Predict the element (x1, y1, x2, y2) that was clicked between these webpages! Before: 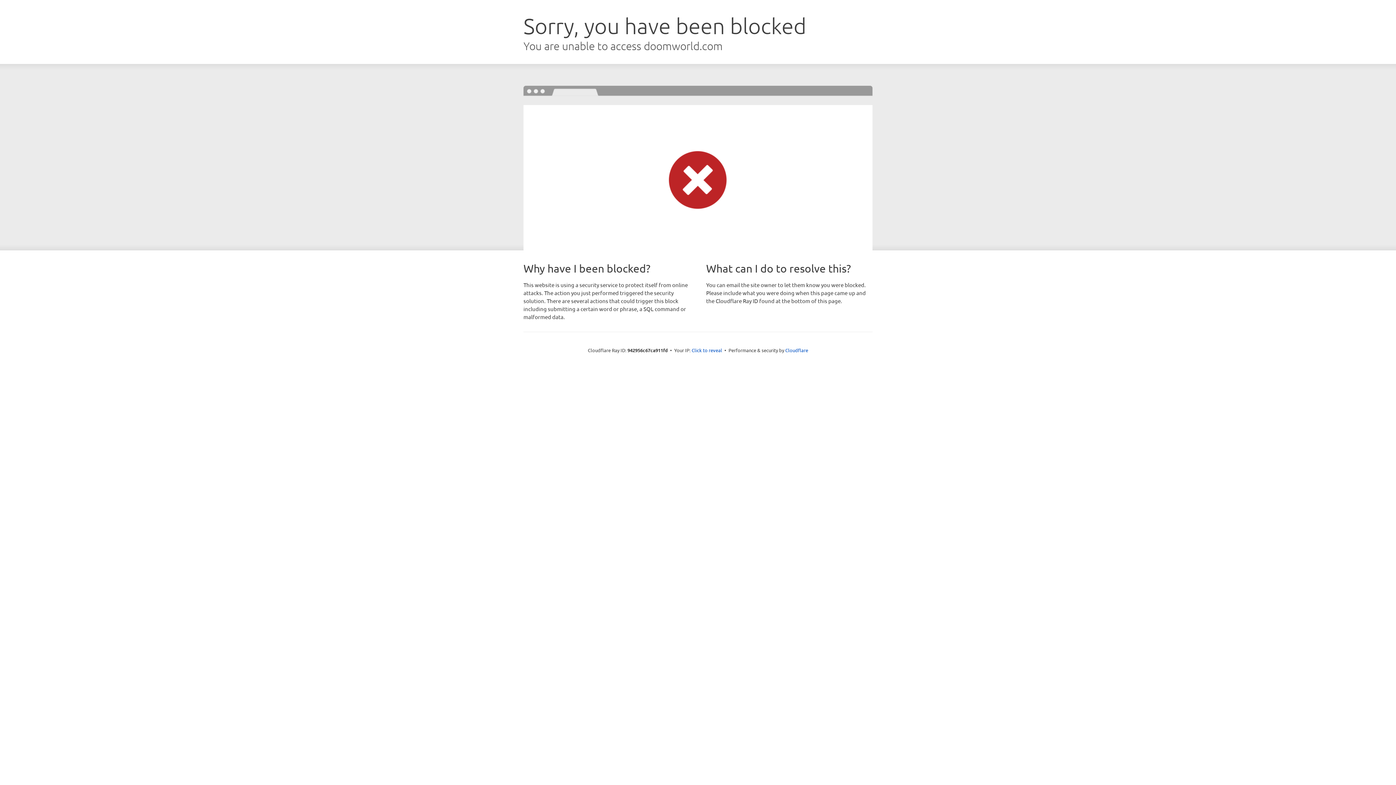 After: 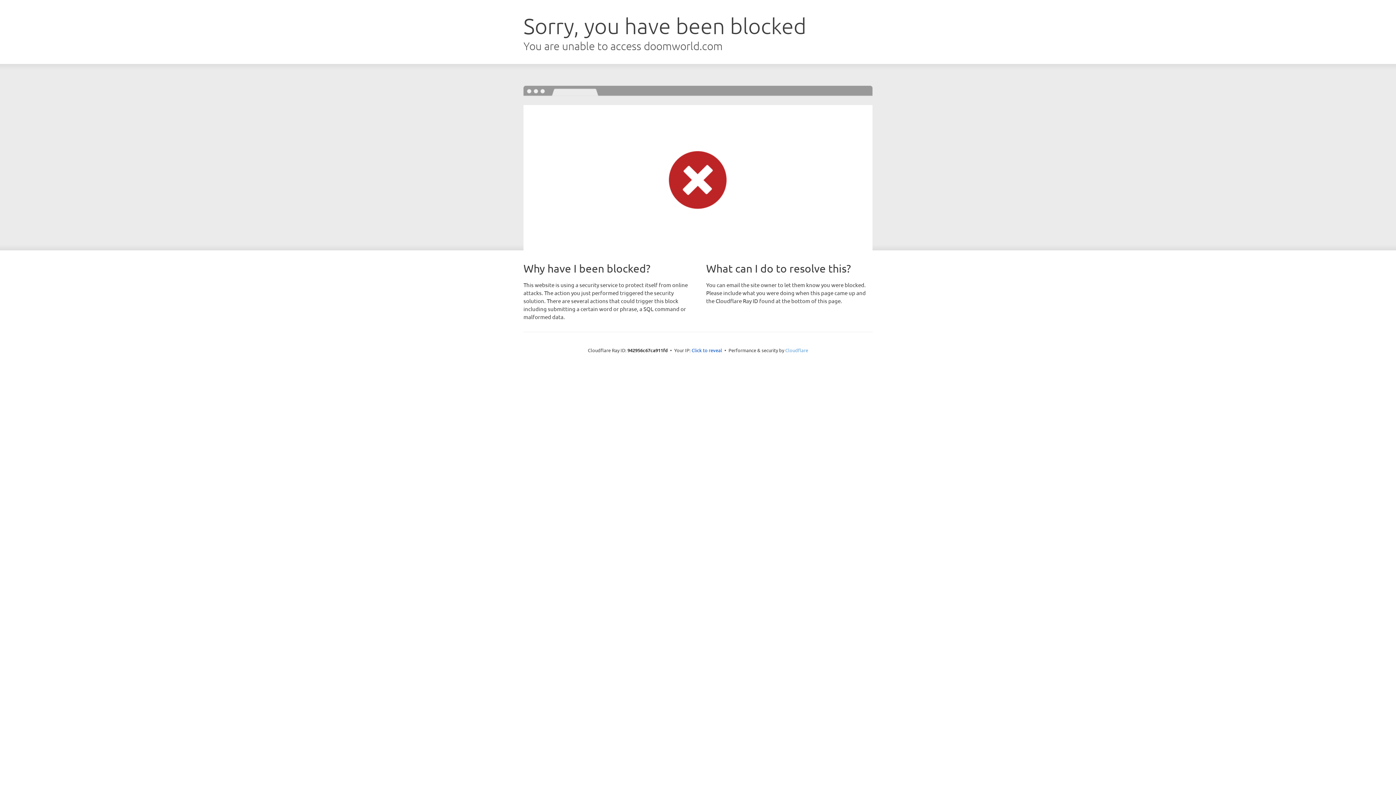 Action: label: Cloudflare bbox: (785, 347, 808, 353)